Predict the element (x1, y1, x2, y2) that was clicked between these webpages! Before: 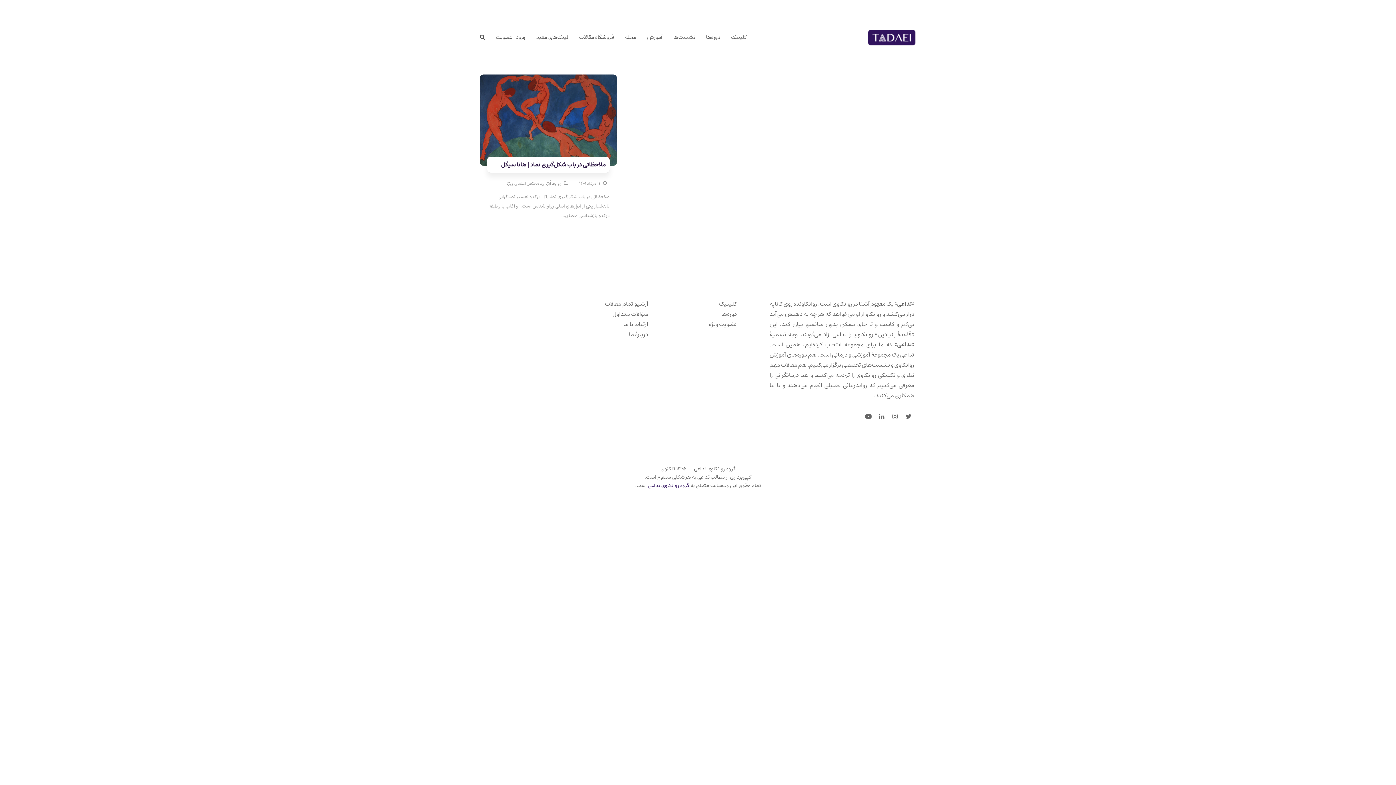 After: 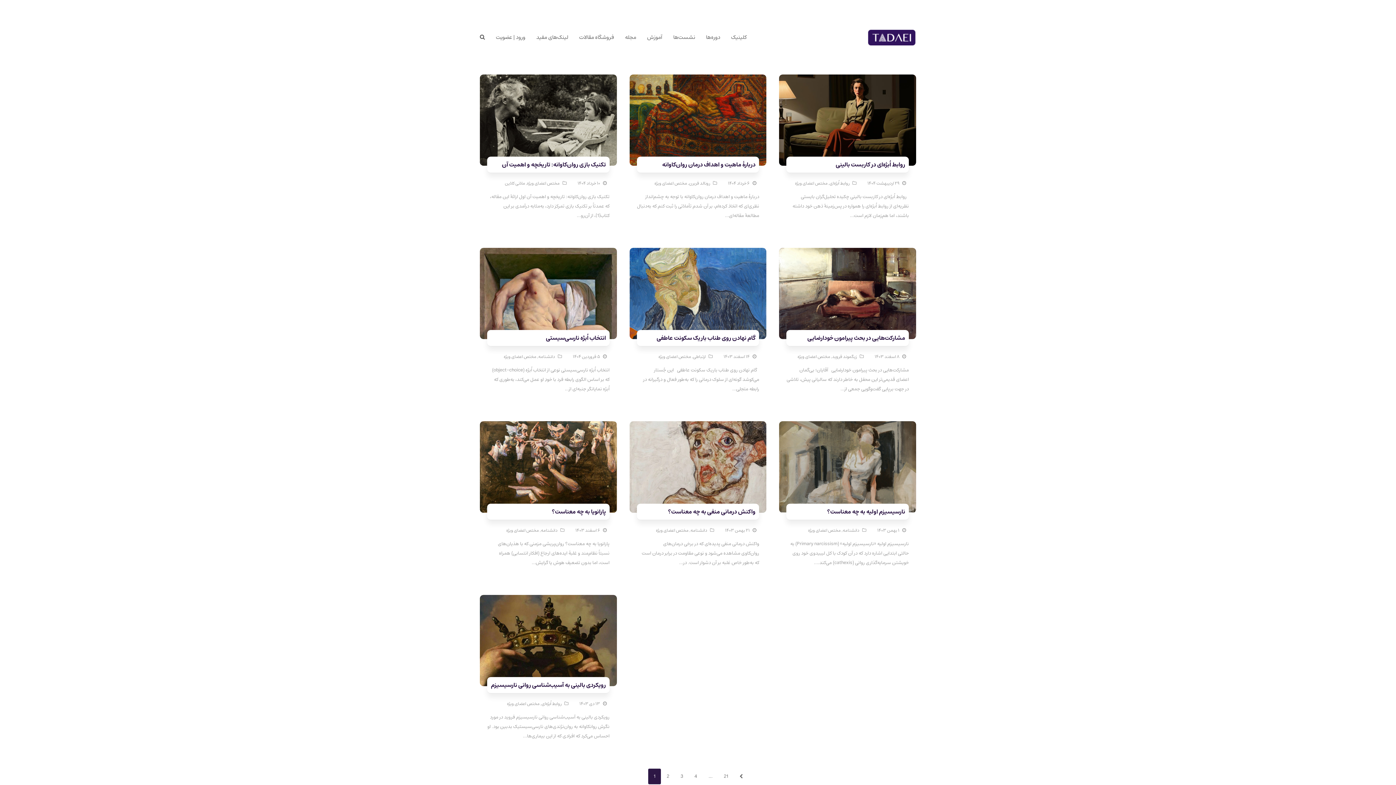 Action: label: مختص اعضای ویژه bbox: (506, 179, 539, 187)